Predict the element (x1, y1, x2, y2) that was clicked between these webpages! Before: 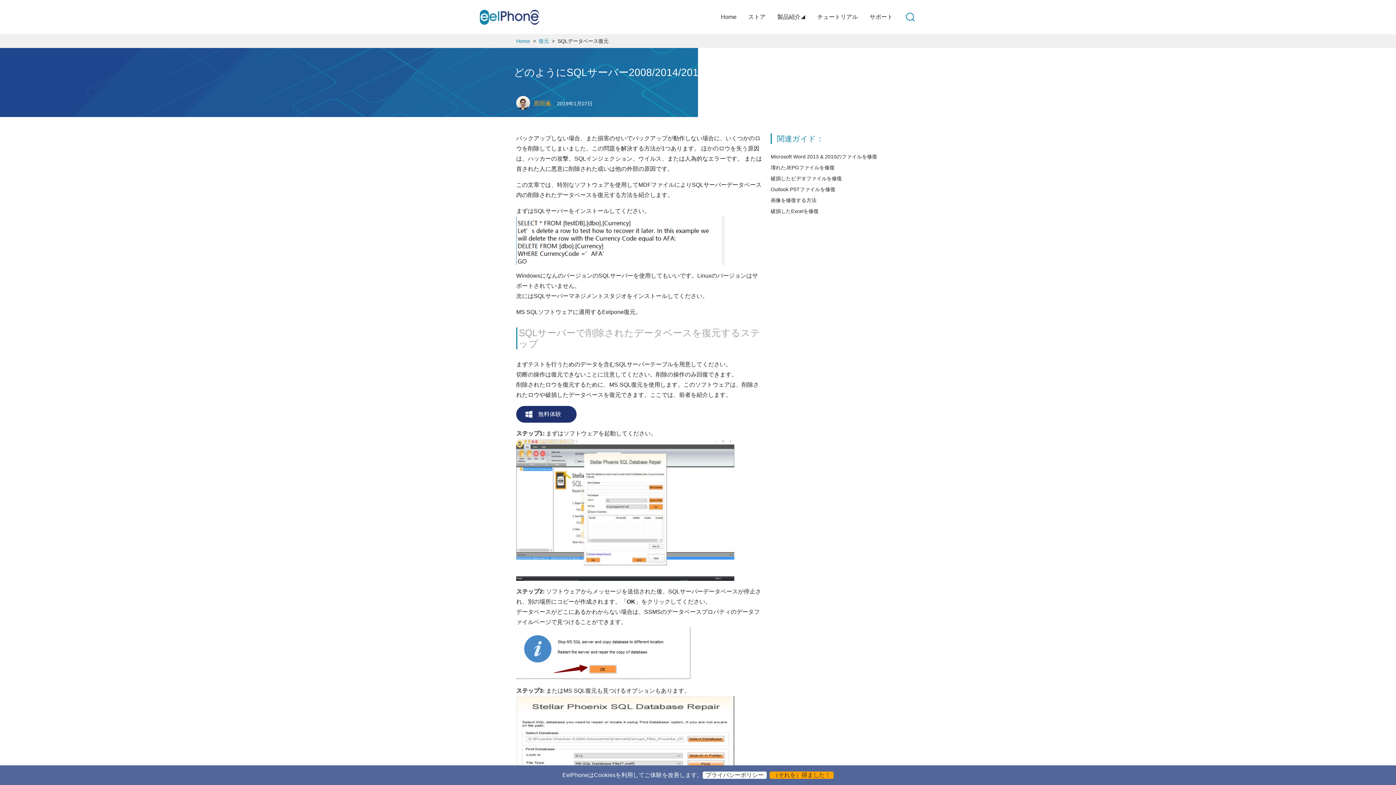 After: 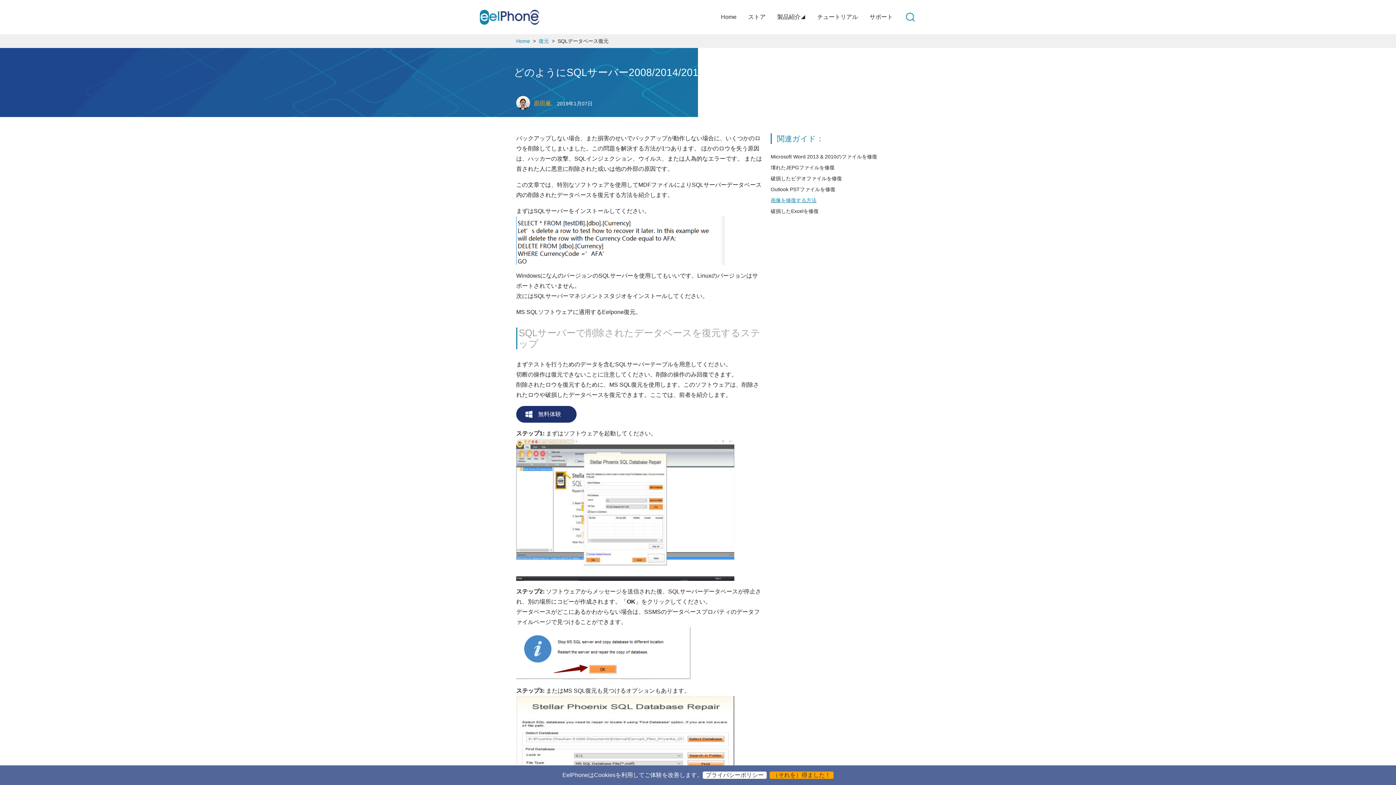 Action: label: 画像を修復する方法 bbox: (770, 197, 816, 203)